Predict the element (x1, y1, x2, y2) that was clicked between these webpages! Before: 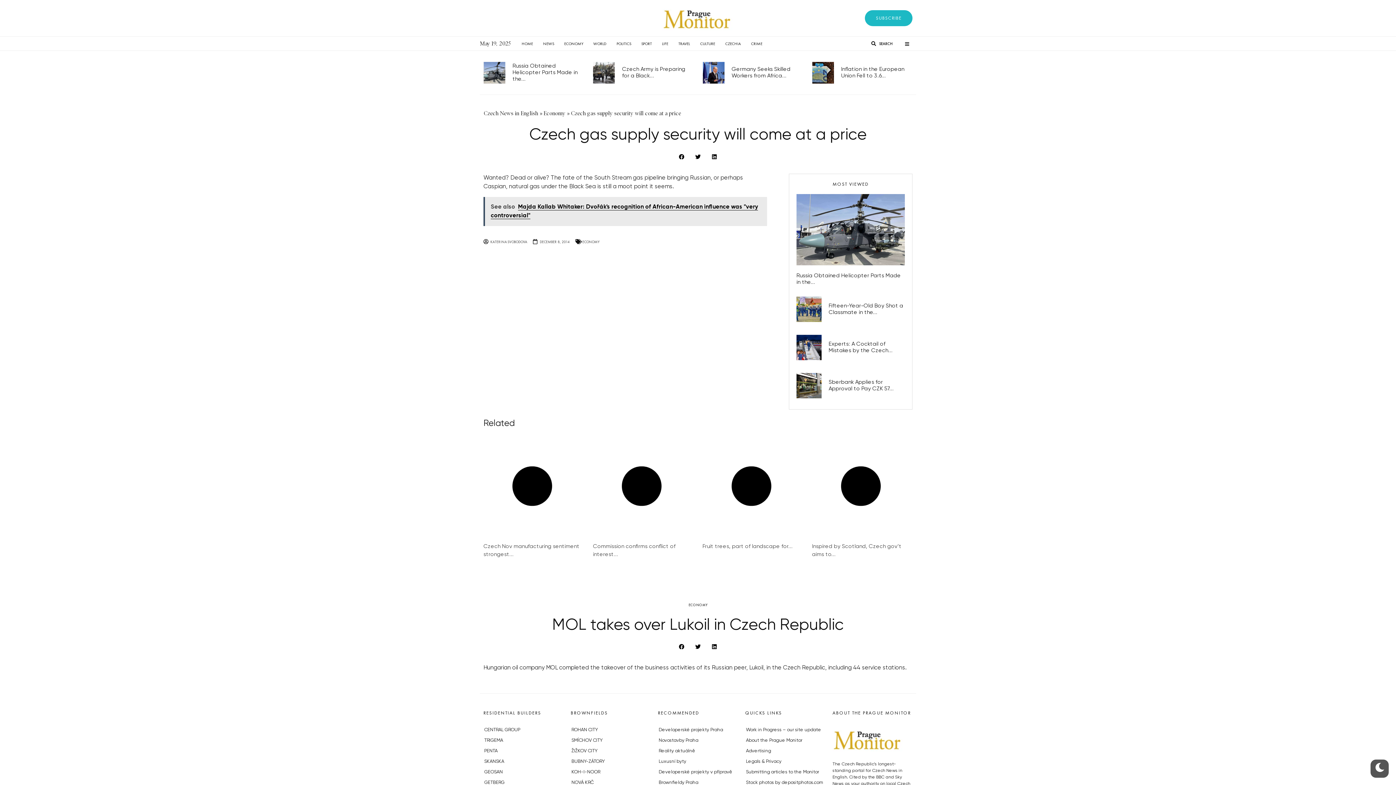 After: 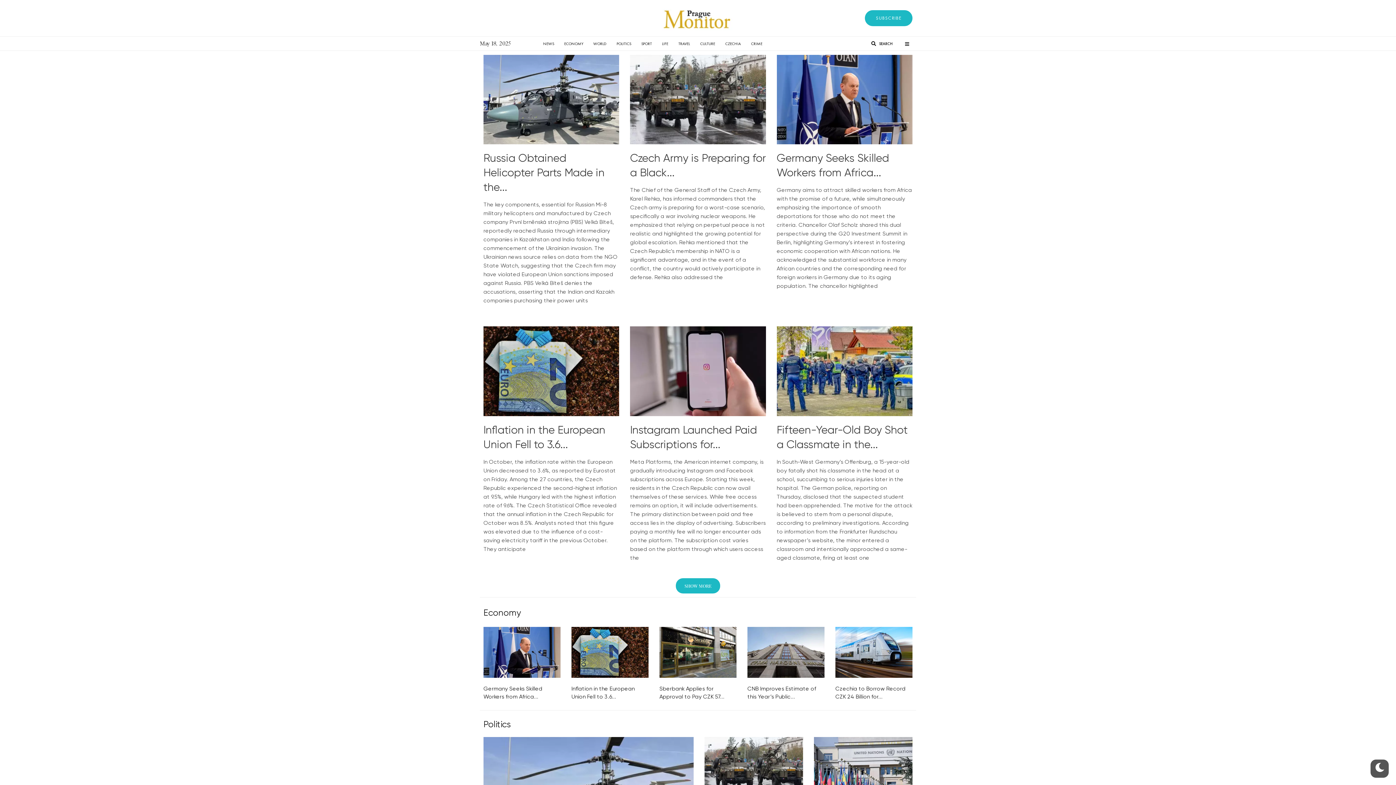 Action: label: Czech News in English bbox: (483, 110, 538, 116)